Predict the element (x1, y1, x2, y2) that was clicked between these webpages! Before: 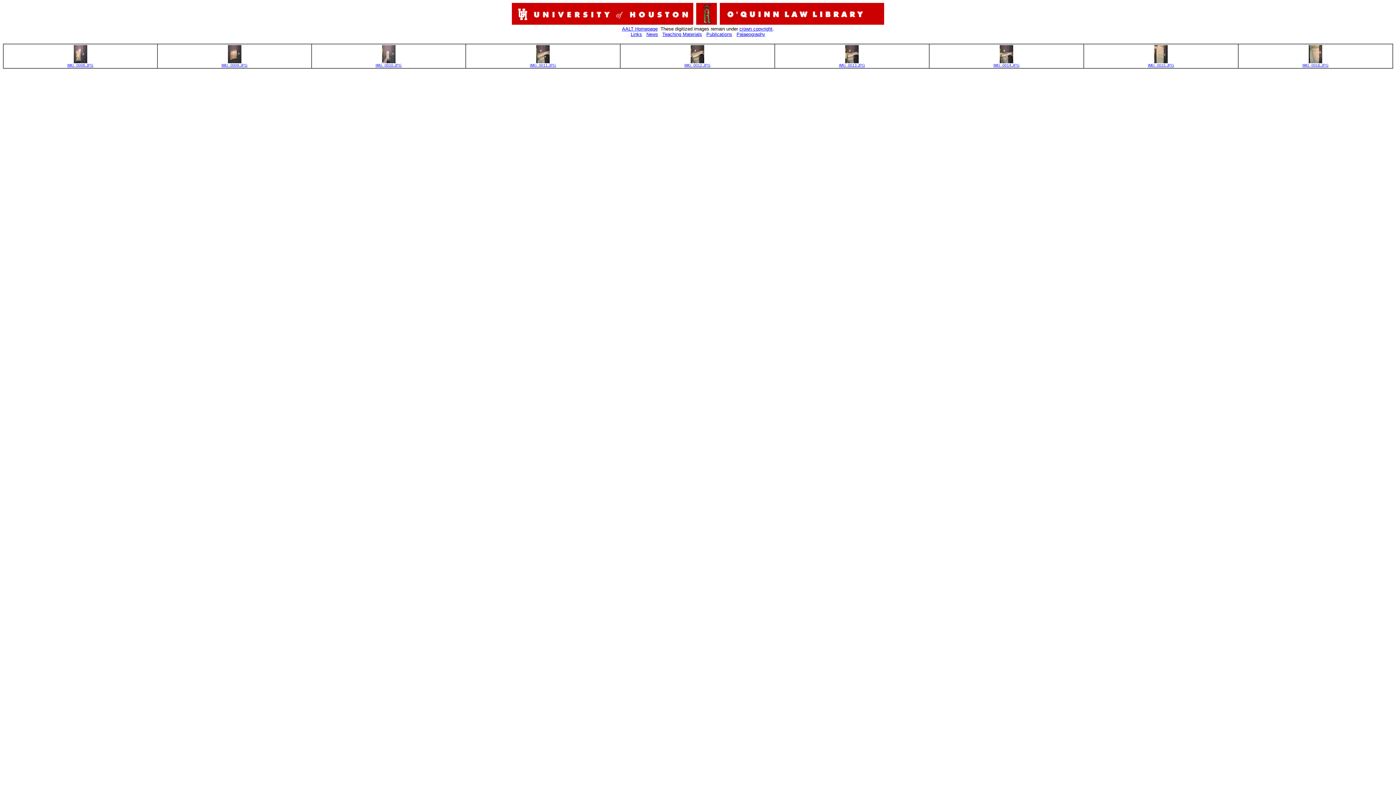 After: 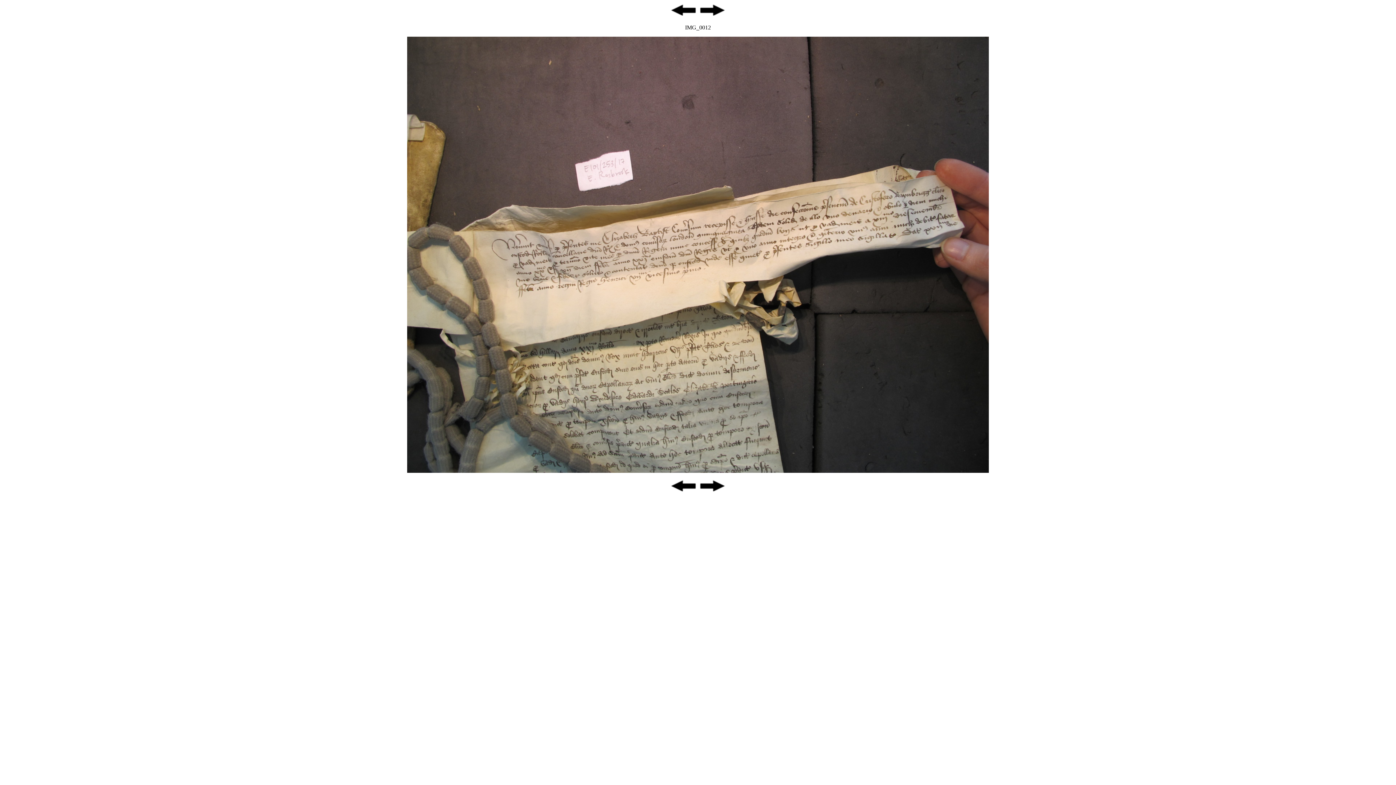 Action: label: 
IMG_0012.JPG bbox: (684, 60, 710, 67)